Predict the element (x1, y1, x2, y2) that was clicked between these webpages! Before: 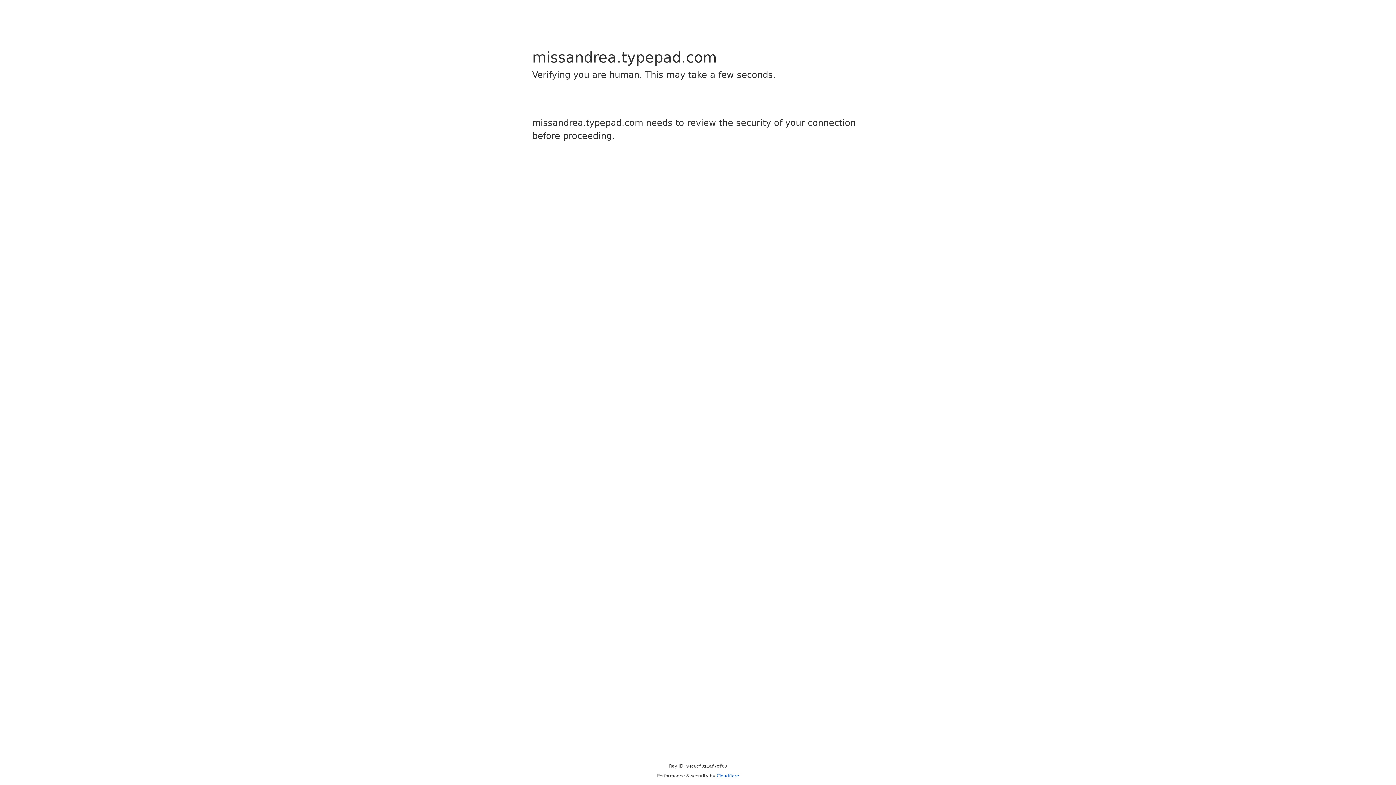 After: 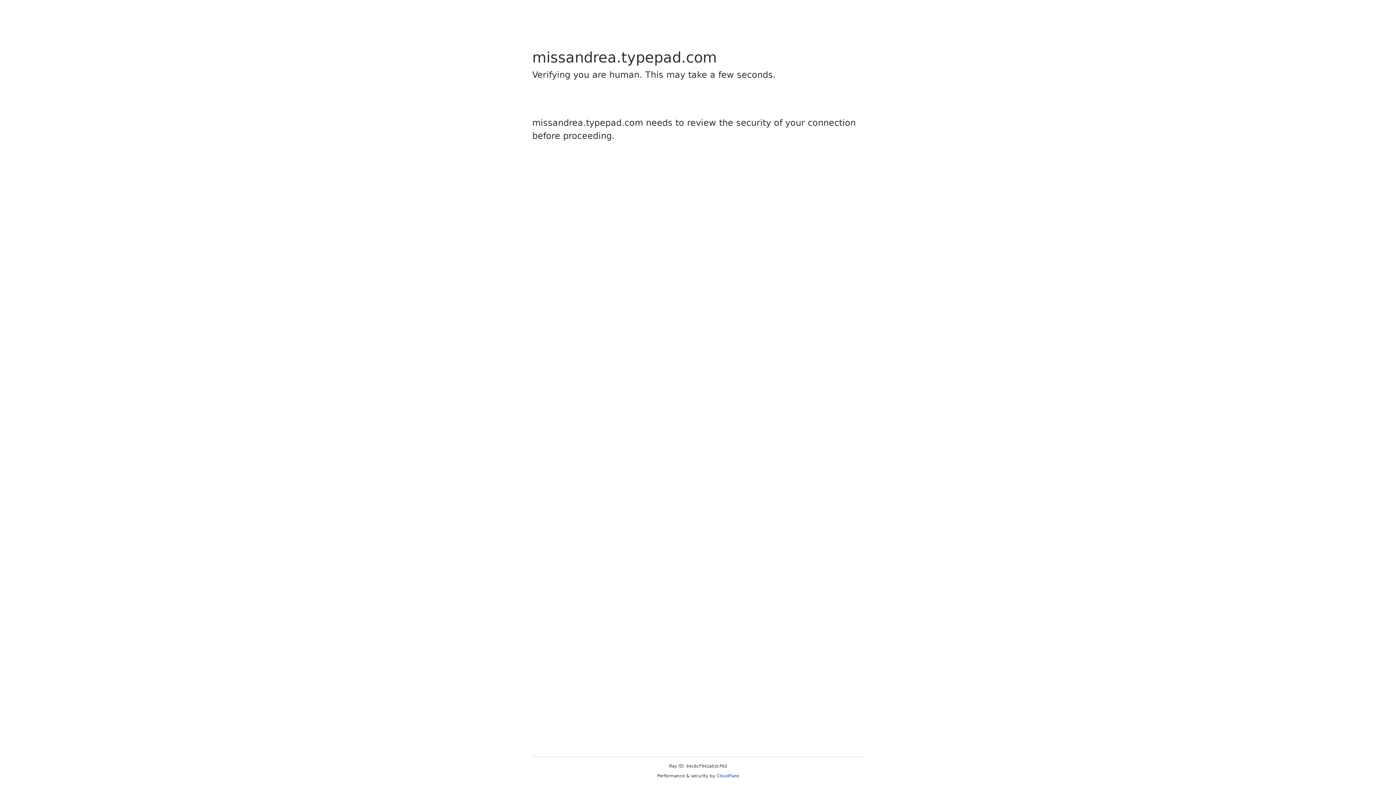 Action: label: Cloudflare bbox: (716, 773, 739, 778)